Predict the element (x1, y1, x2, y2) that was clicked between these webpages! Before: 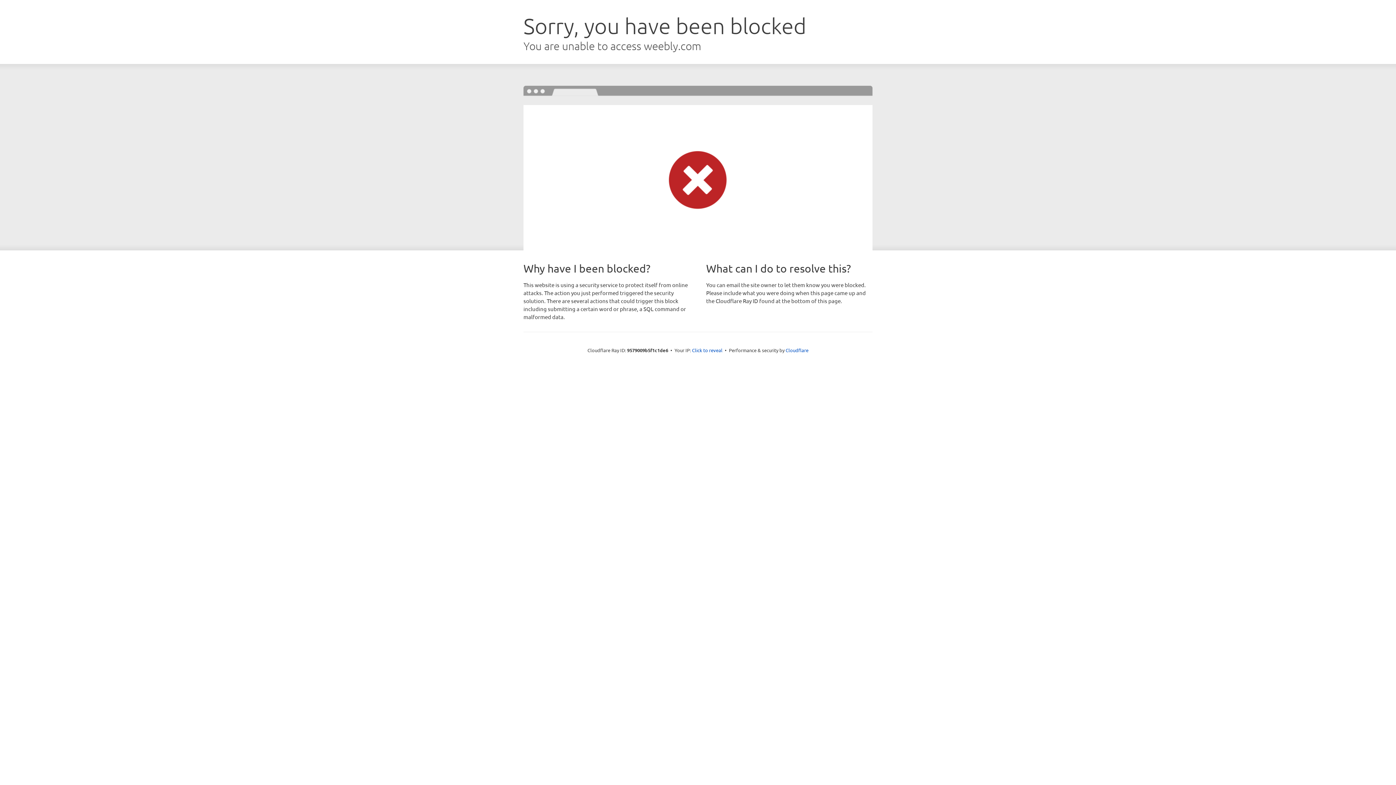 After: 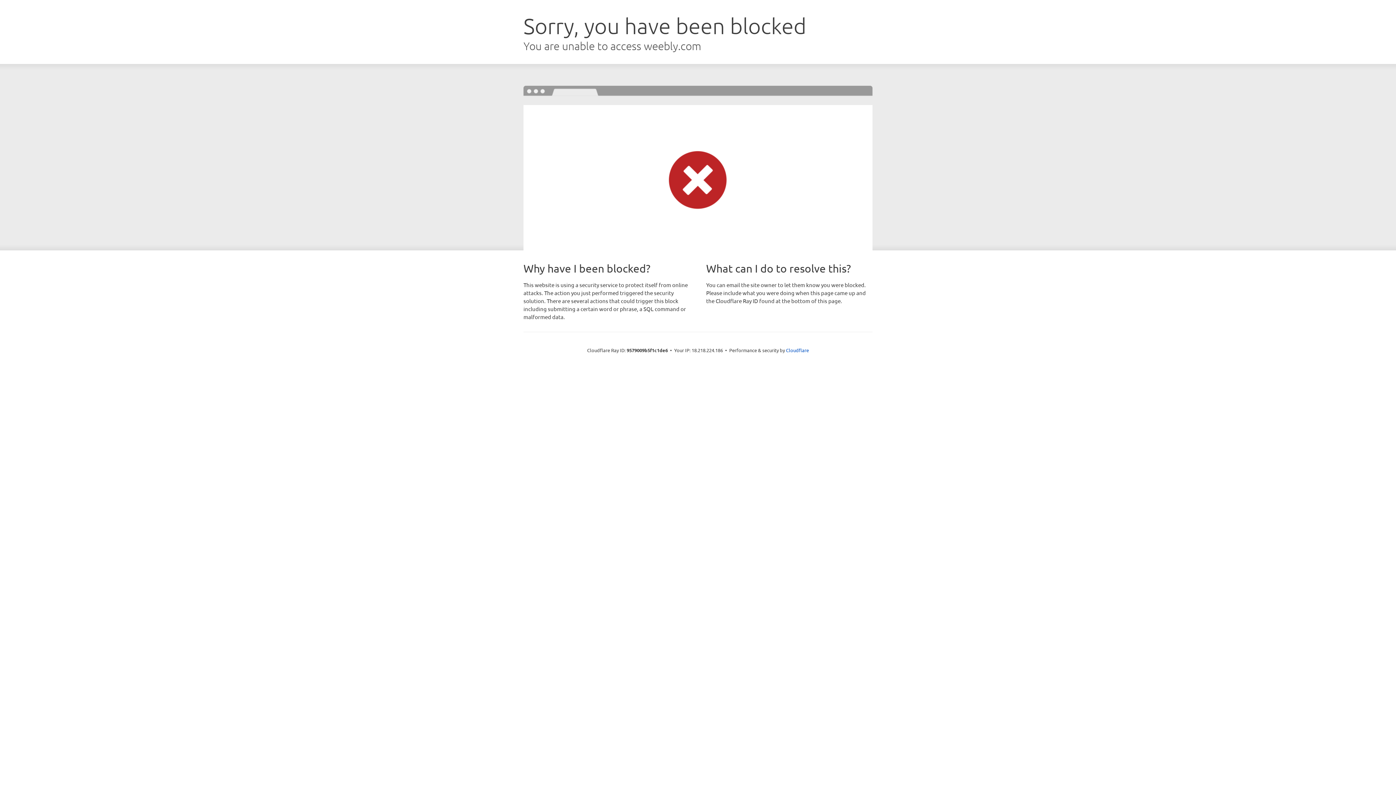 Action: label: Click to reveal bbox: (692, 346, 722, 353)